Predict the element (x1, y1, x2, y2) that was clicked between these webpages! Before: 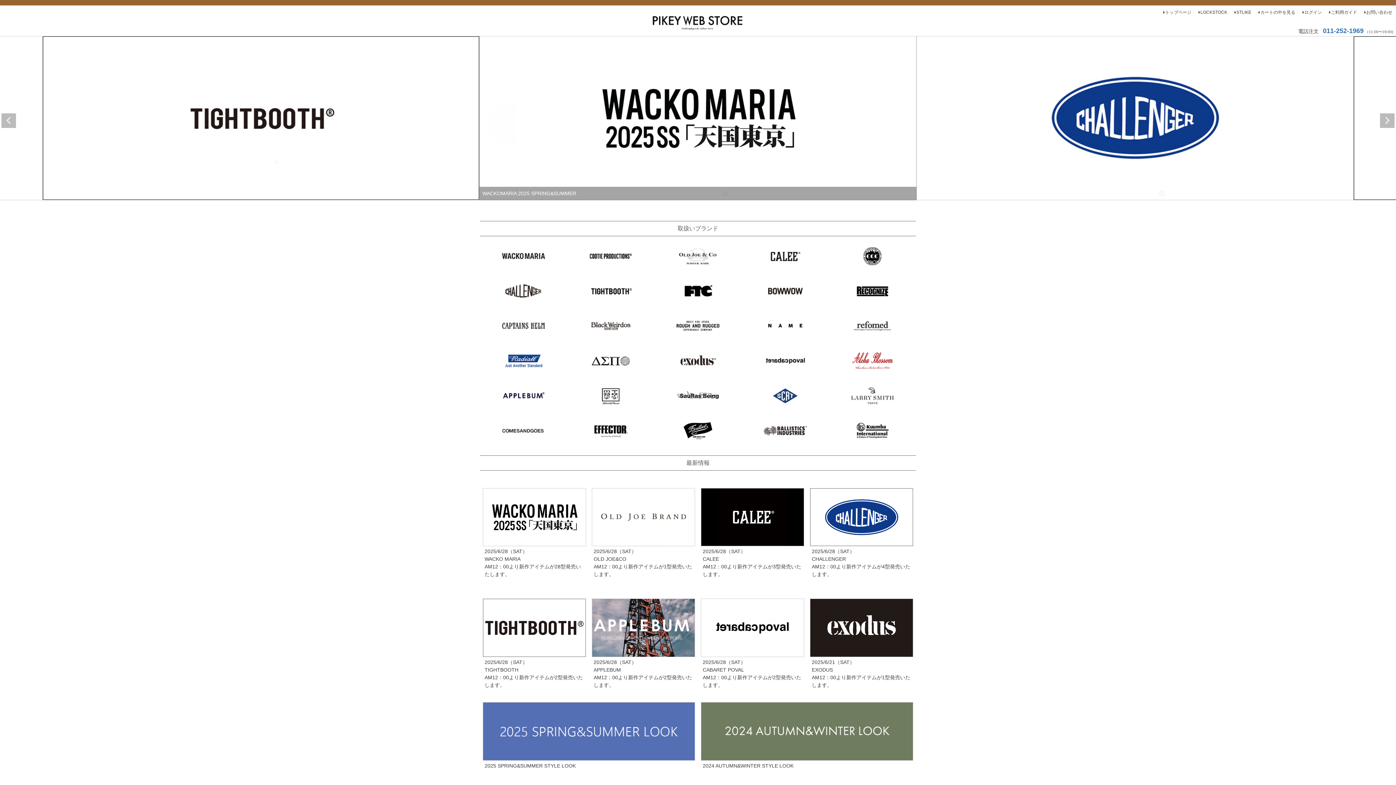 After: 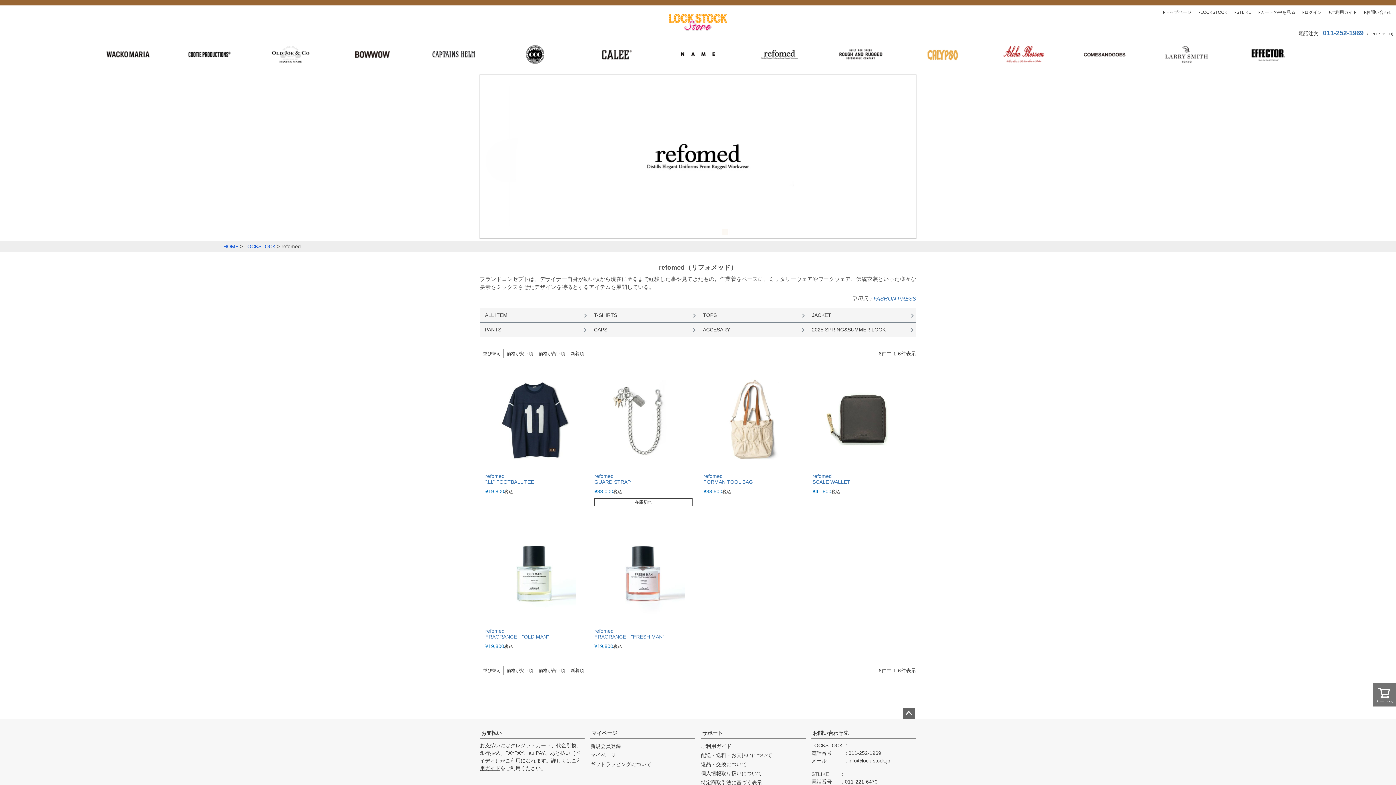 Action: bbox: (850, 330, 894, 336)